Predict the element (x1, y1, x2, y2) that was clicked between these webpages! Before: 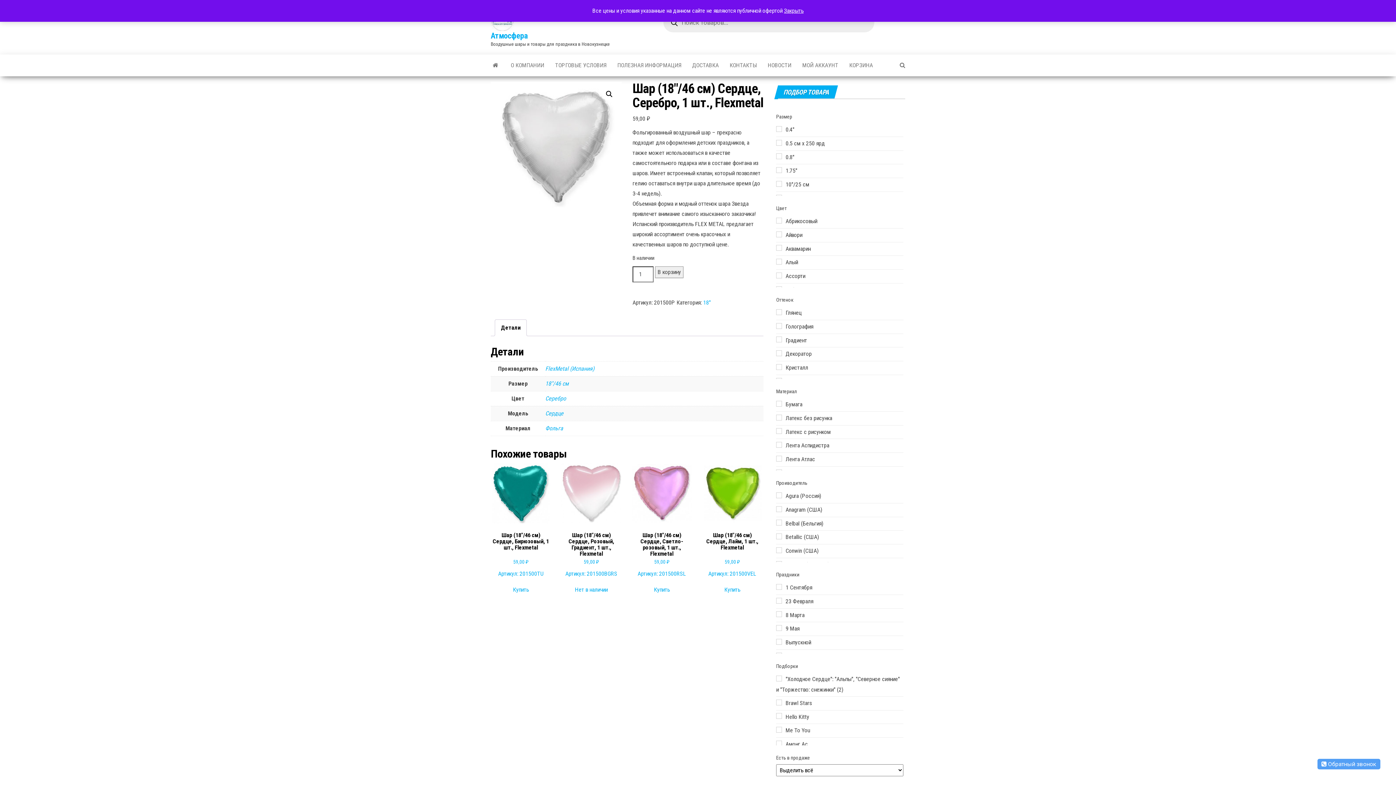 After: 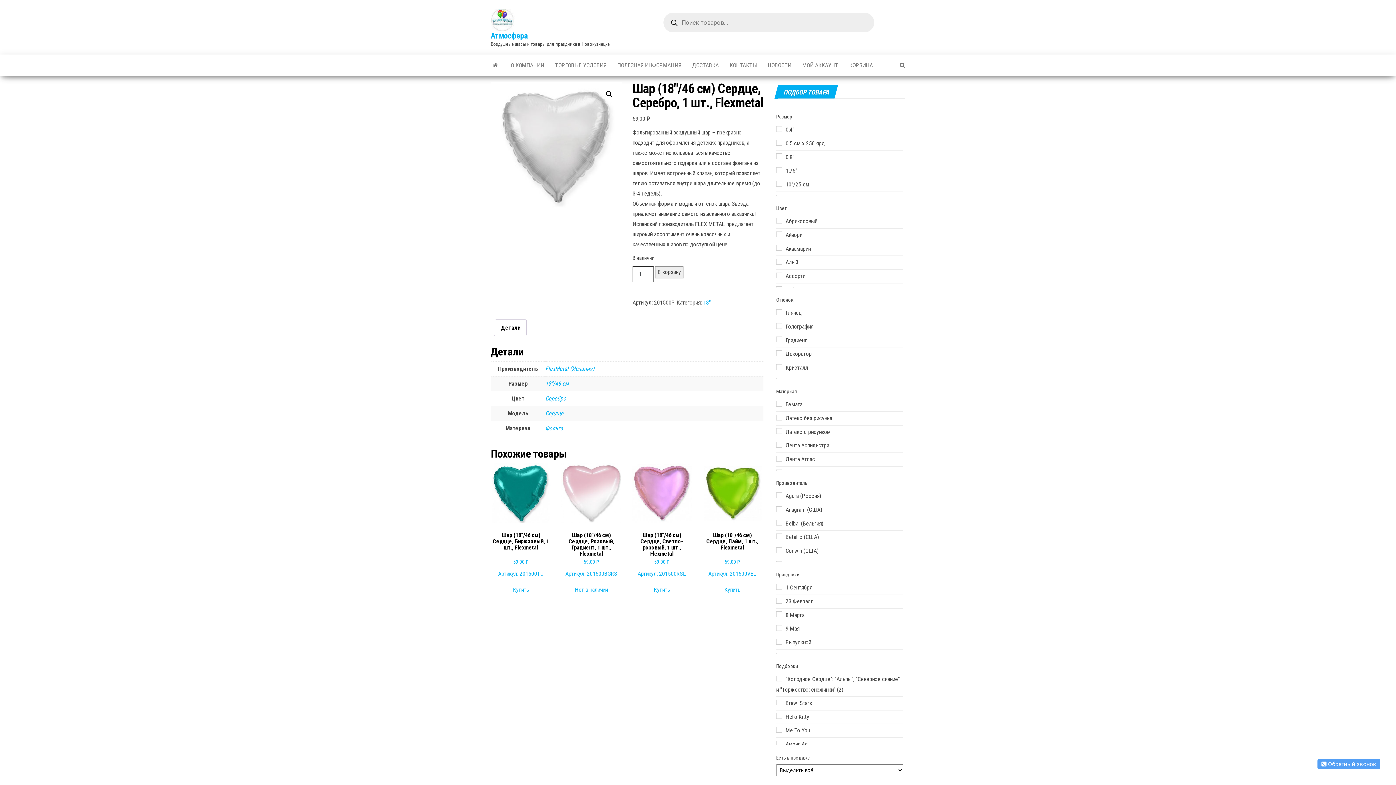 Action: bbox: (784, 7, 803, 14) label: Закрыть